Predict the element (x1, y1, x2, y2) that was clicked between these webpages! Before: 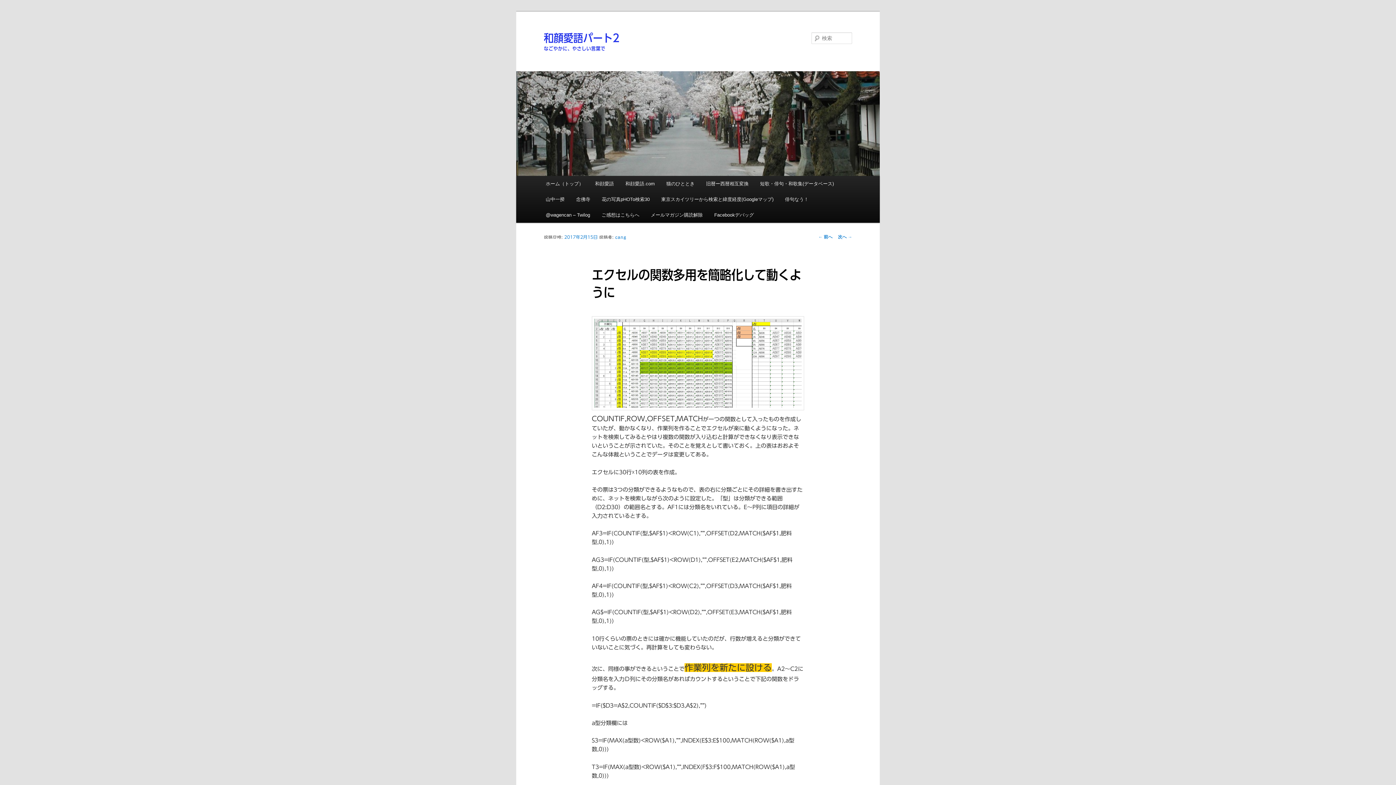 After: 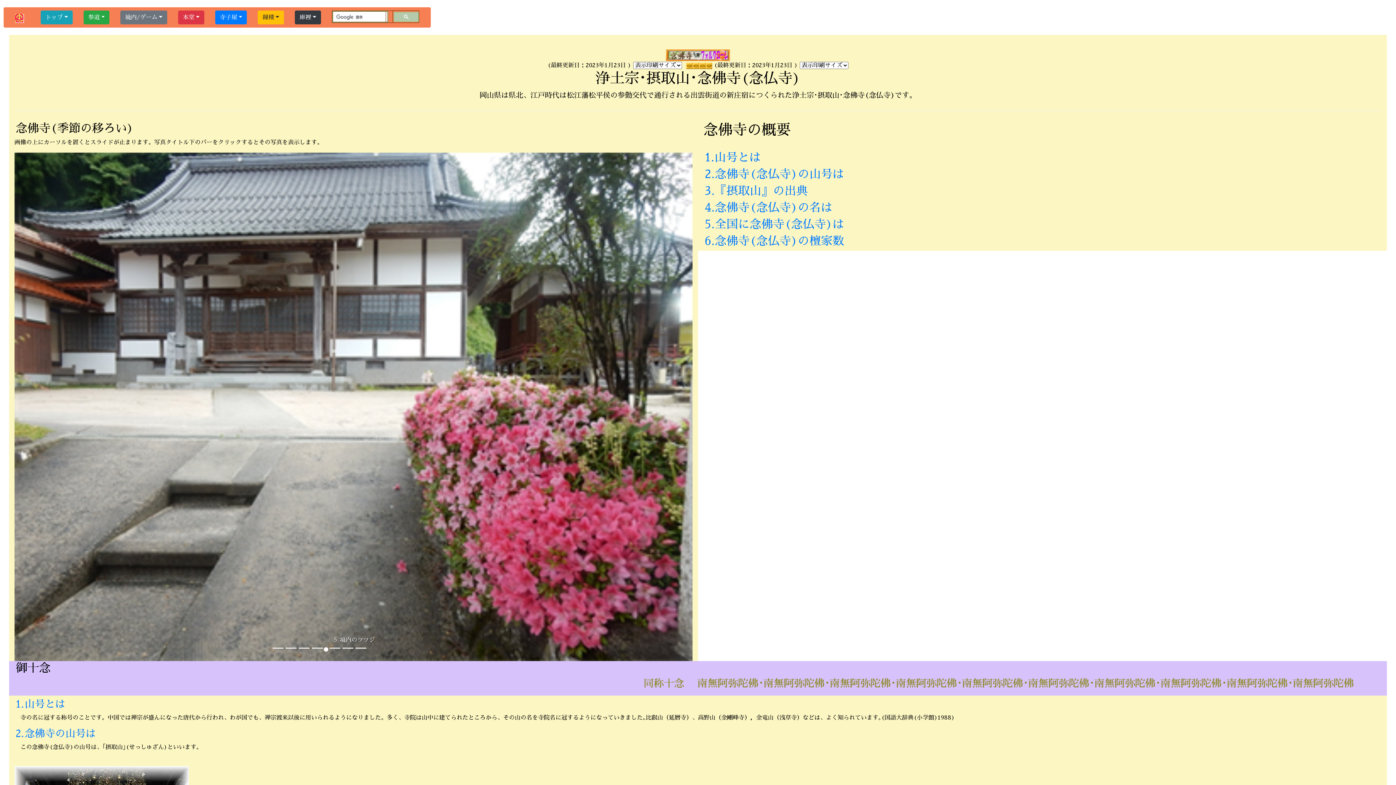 Action: bbox: (570, 191, 596, 207) label: 念佛寺